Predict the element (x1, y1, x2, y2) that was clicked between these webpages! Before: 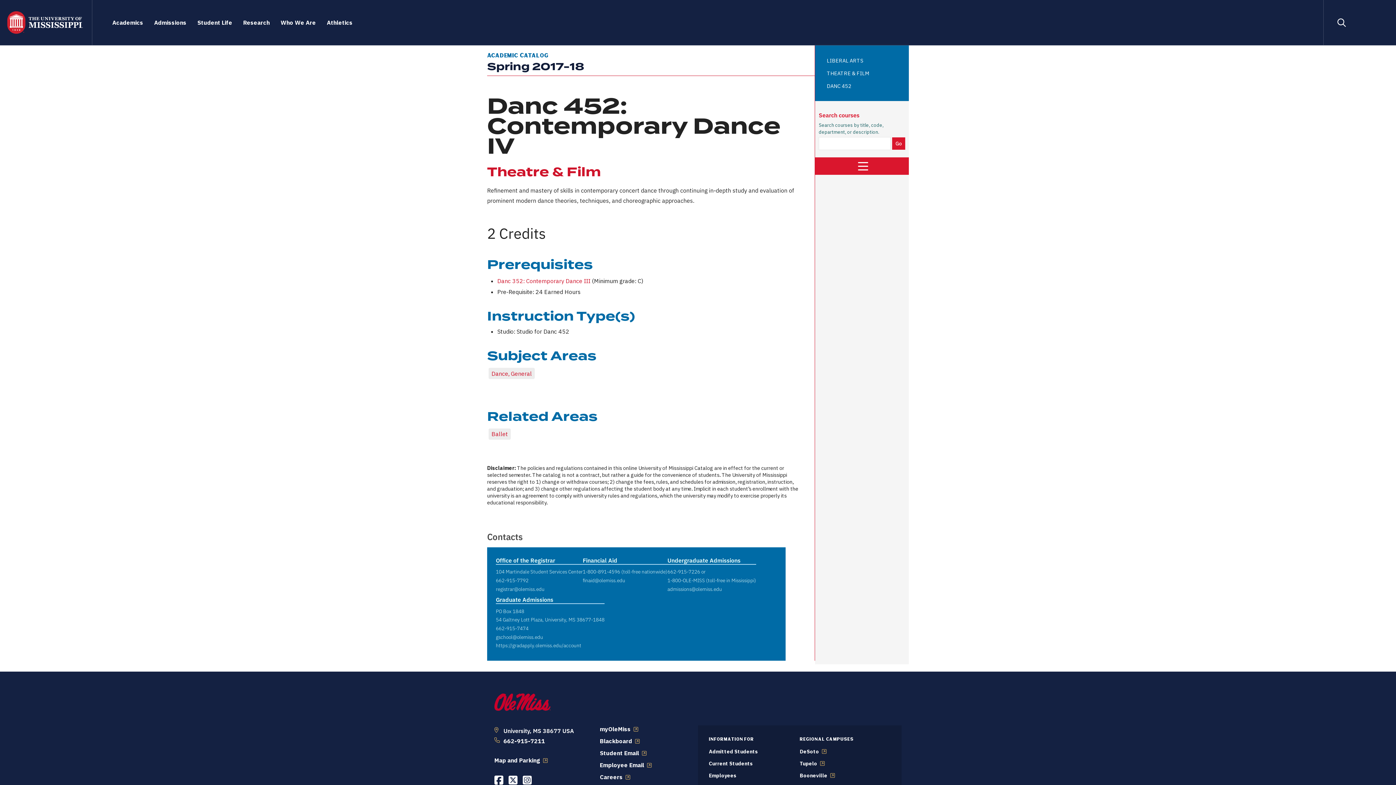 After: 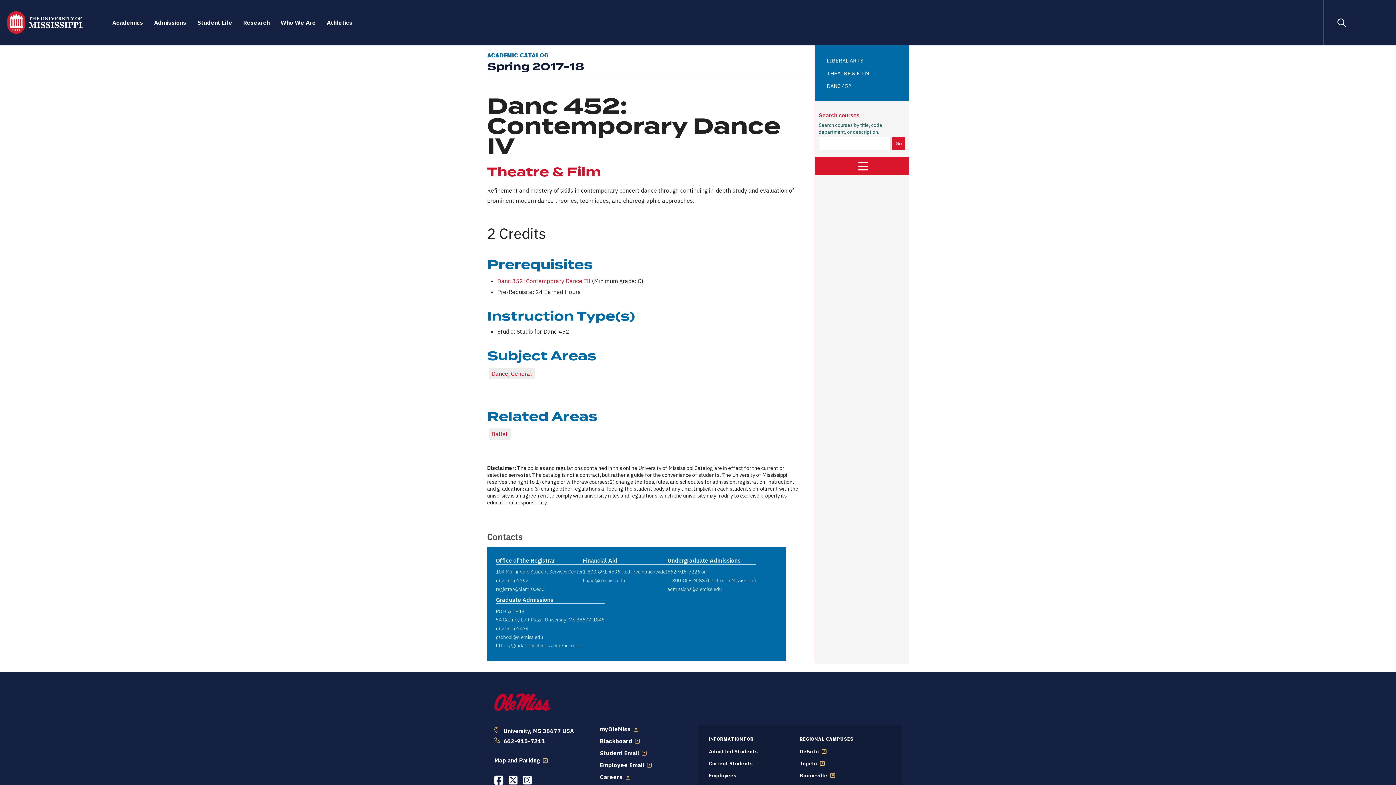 Action: label: Map and Parking bbox: (494, 757, 585, 764)